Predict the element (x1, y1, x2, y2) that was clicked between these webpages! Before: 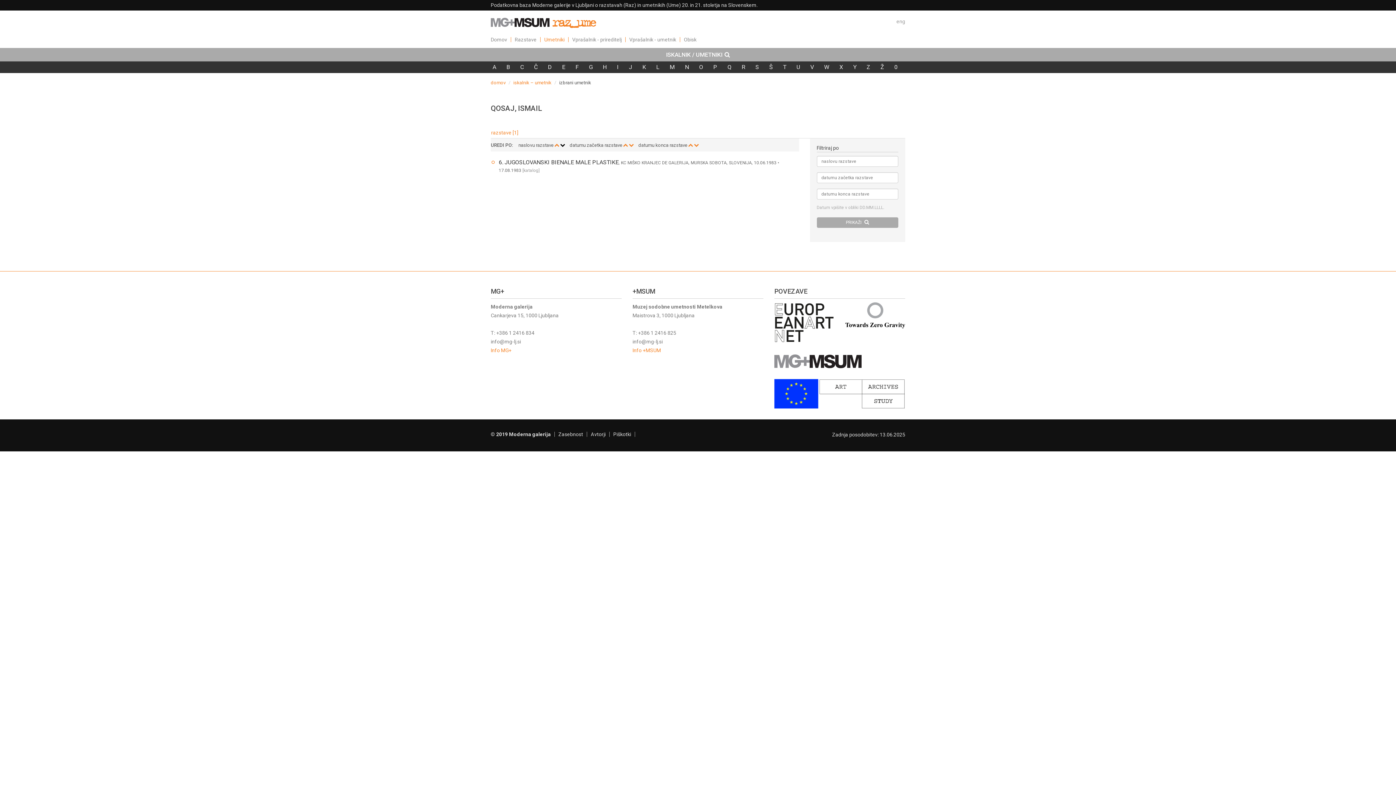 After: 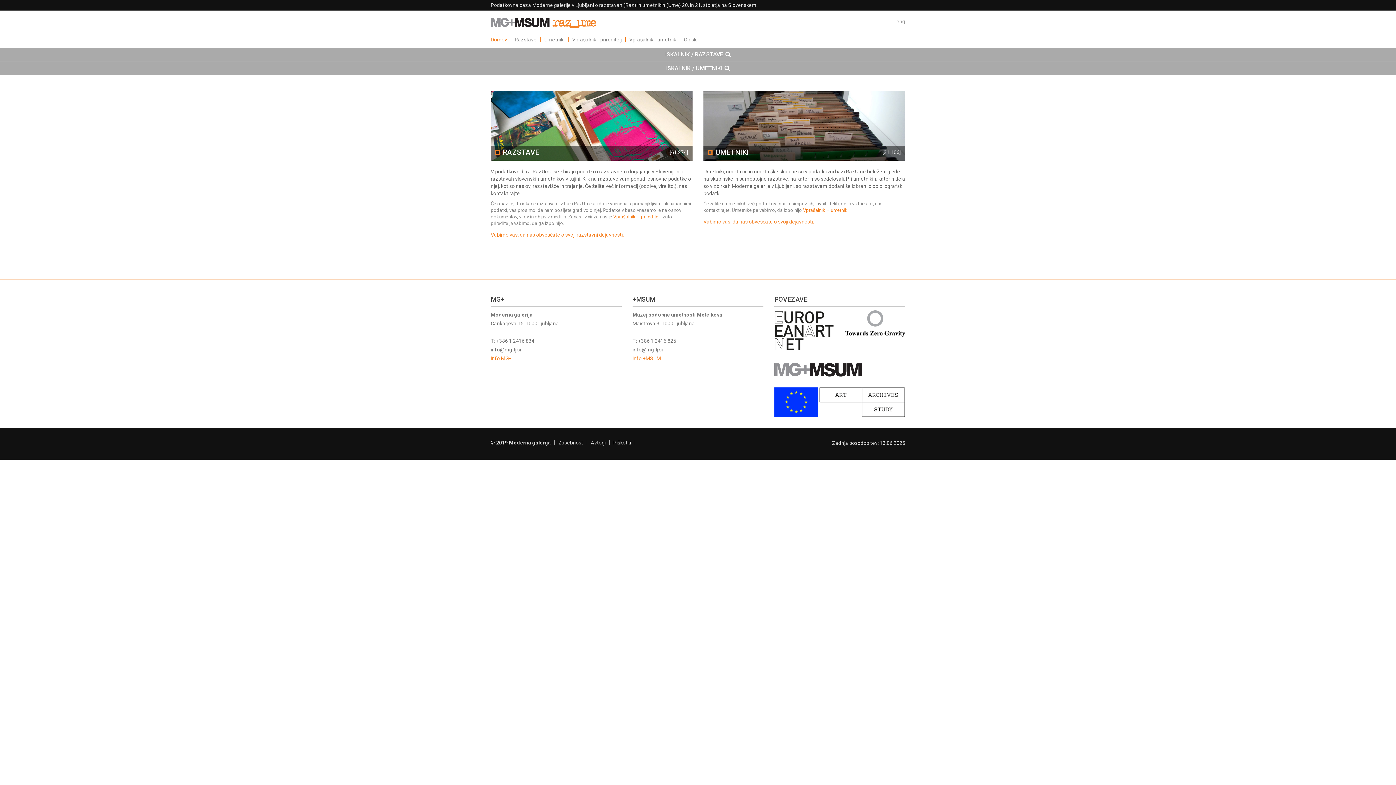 Action: bbox: (490, 80, 505, 85) label: domov